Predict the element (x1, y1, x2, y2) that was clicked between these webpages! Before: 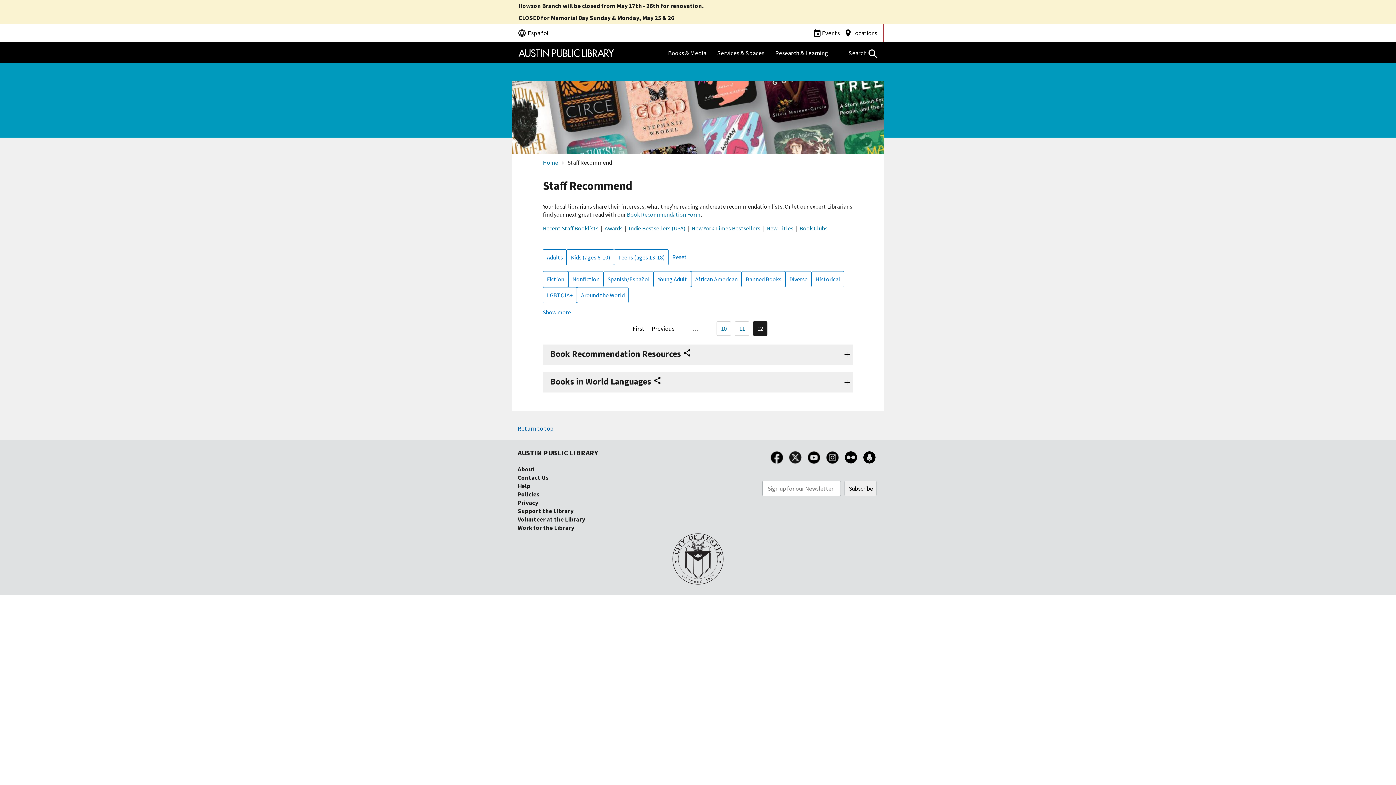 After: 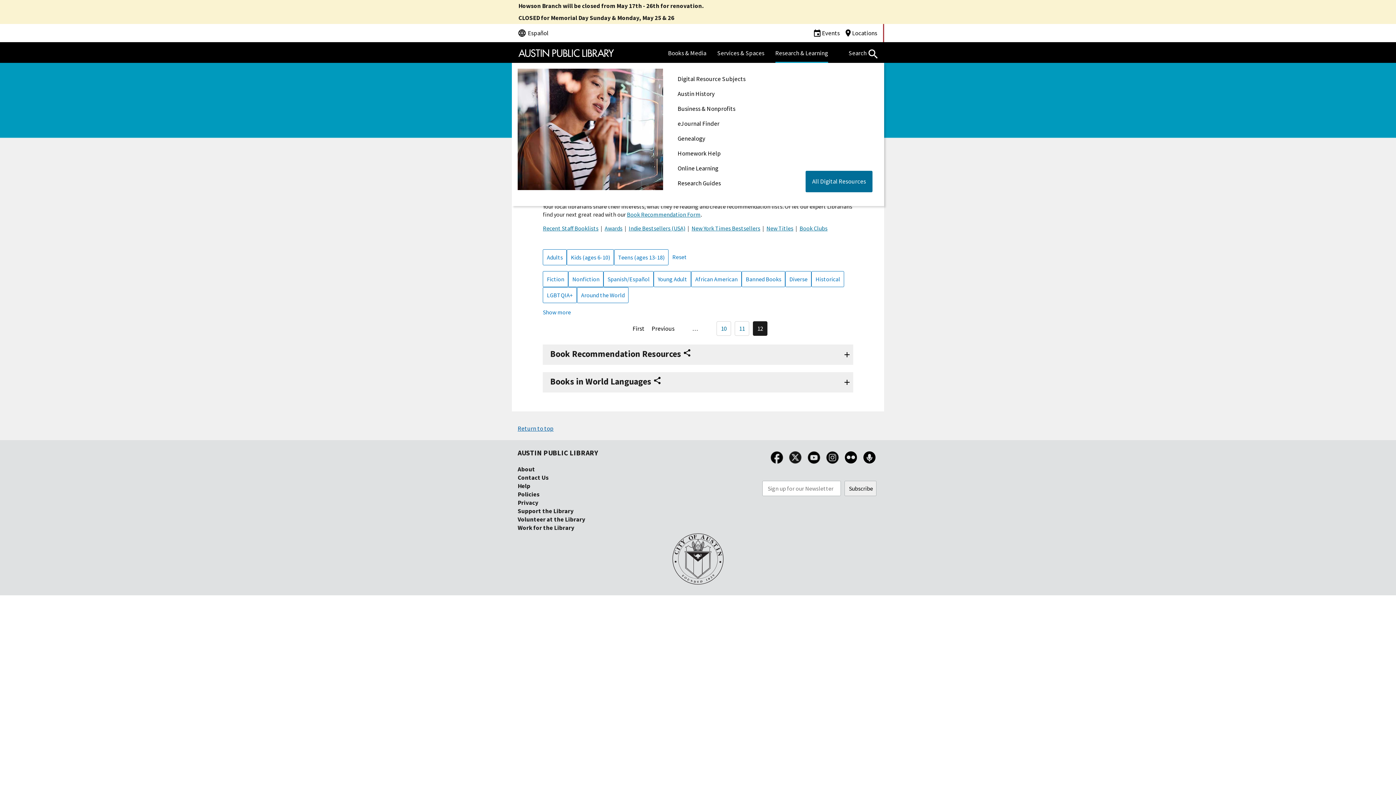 Action: label: Research & Learning bbox: (775, 49, 828, 61)